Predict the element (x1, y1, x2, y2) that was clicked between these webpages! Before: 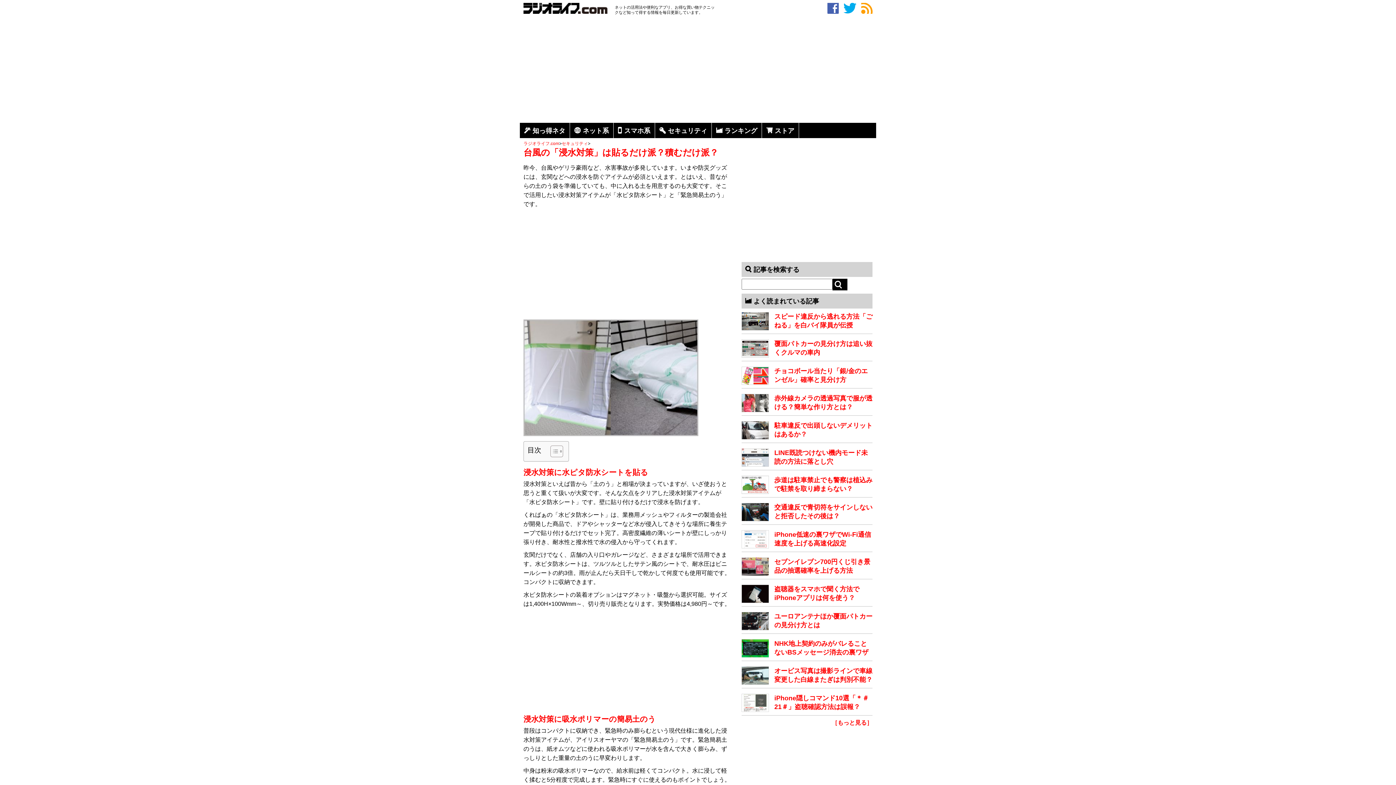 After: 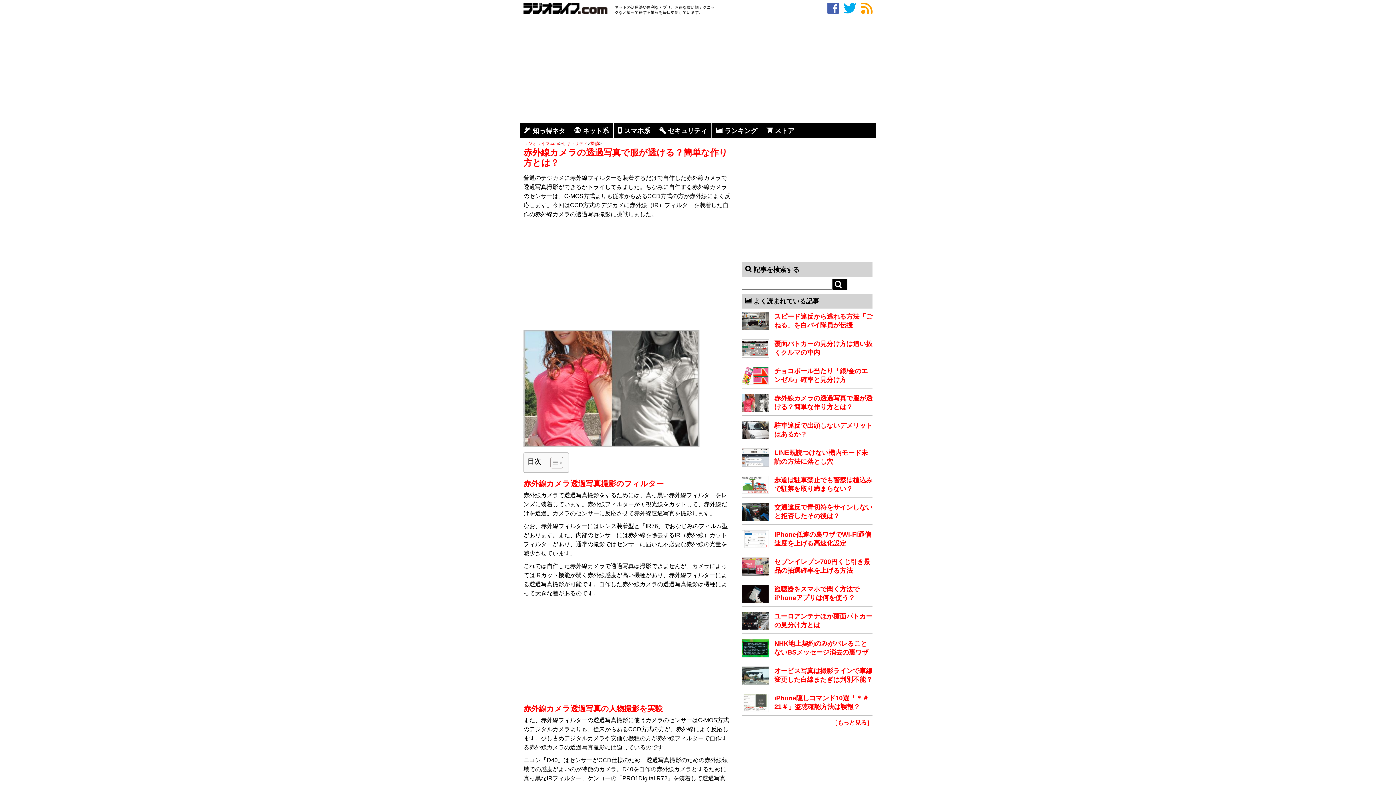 Action: bbox: (741, 407, 769, 413)